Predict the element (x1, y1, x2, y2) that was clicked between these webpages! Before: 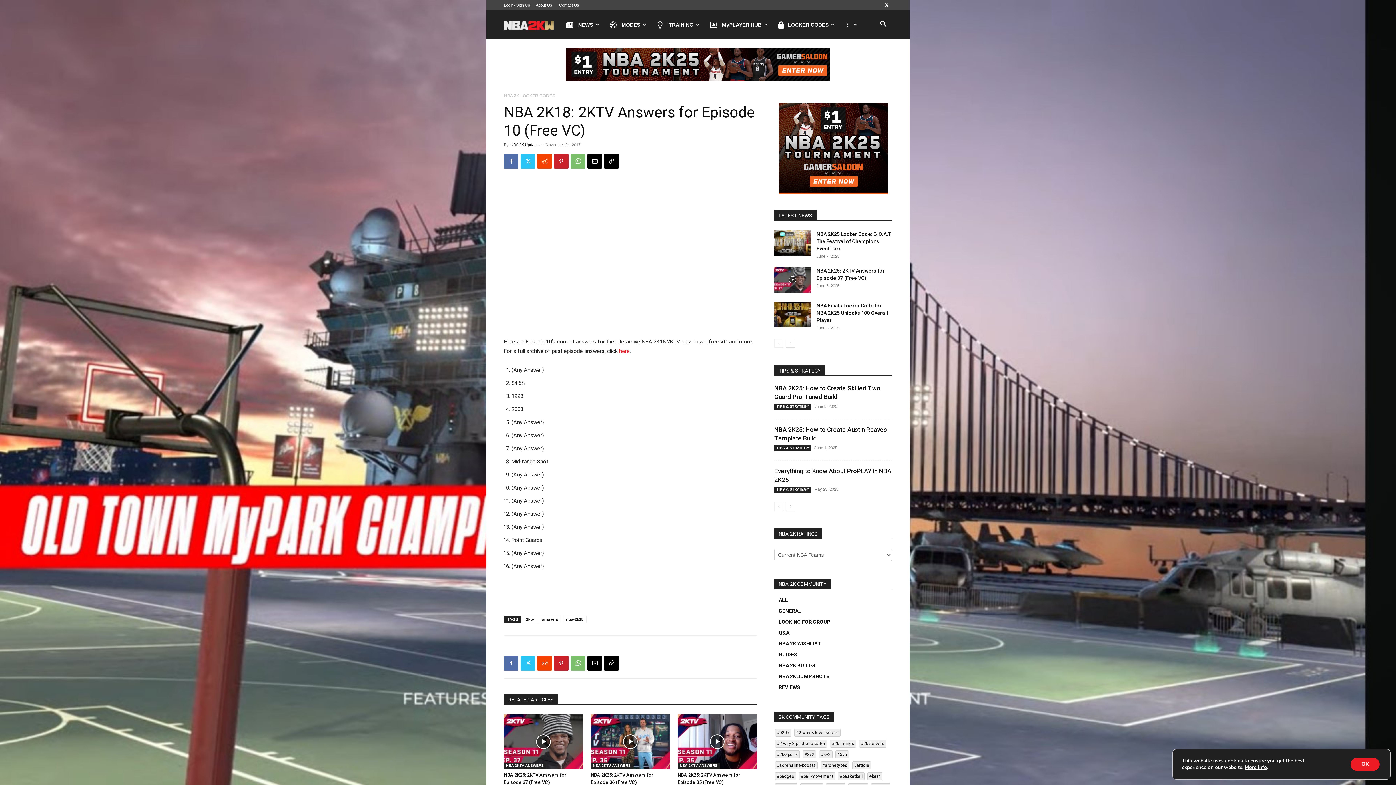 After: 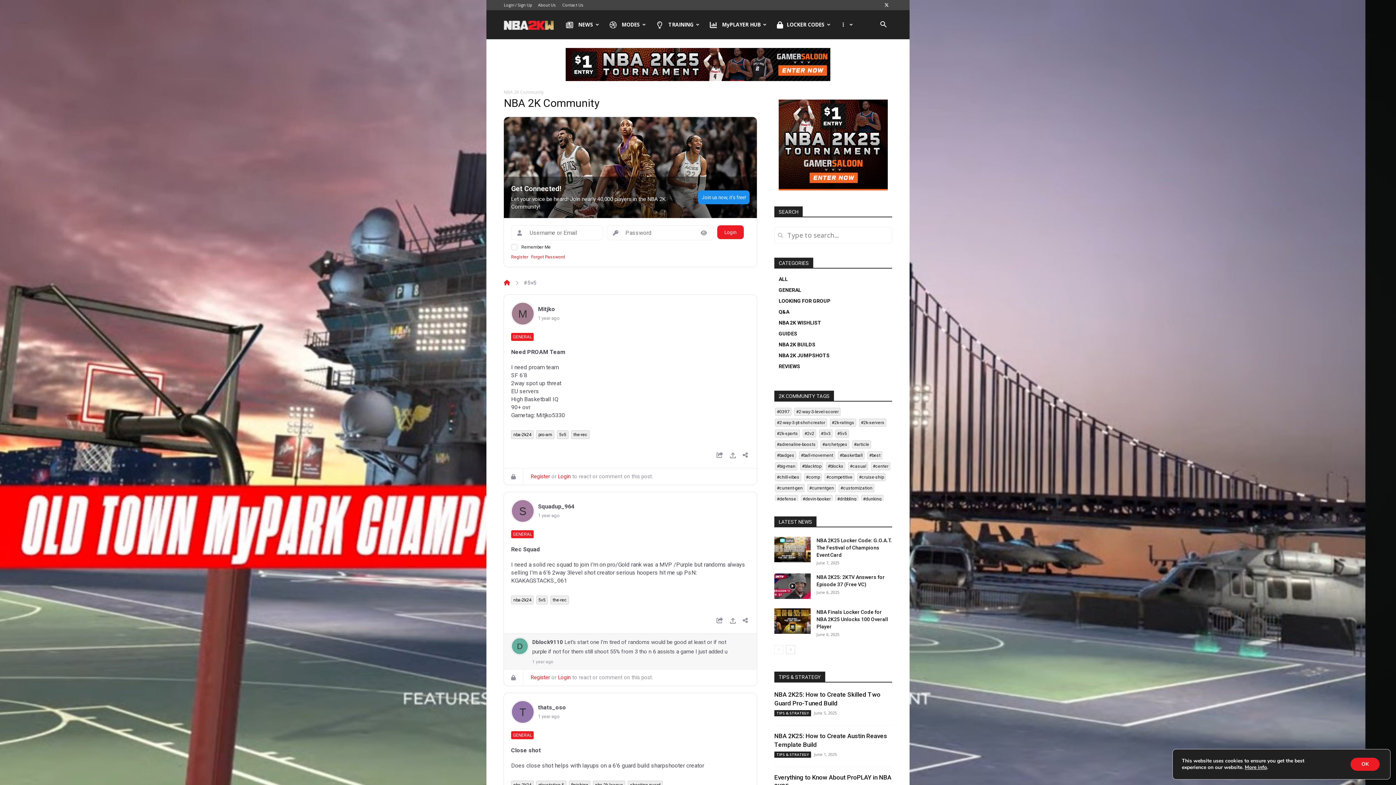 Action: label: #5v5 bbox: (835, 750, 849, 758)